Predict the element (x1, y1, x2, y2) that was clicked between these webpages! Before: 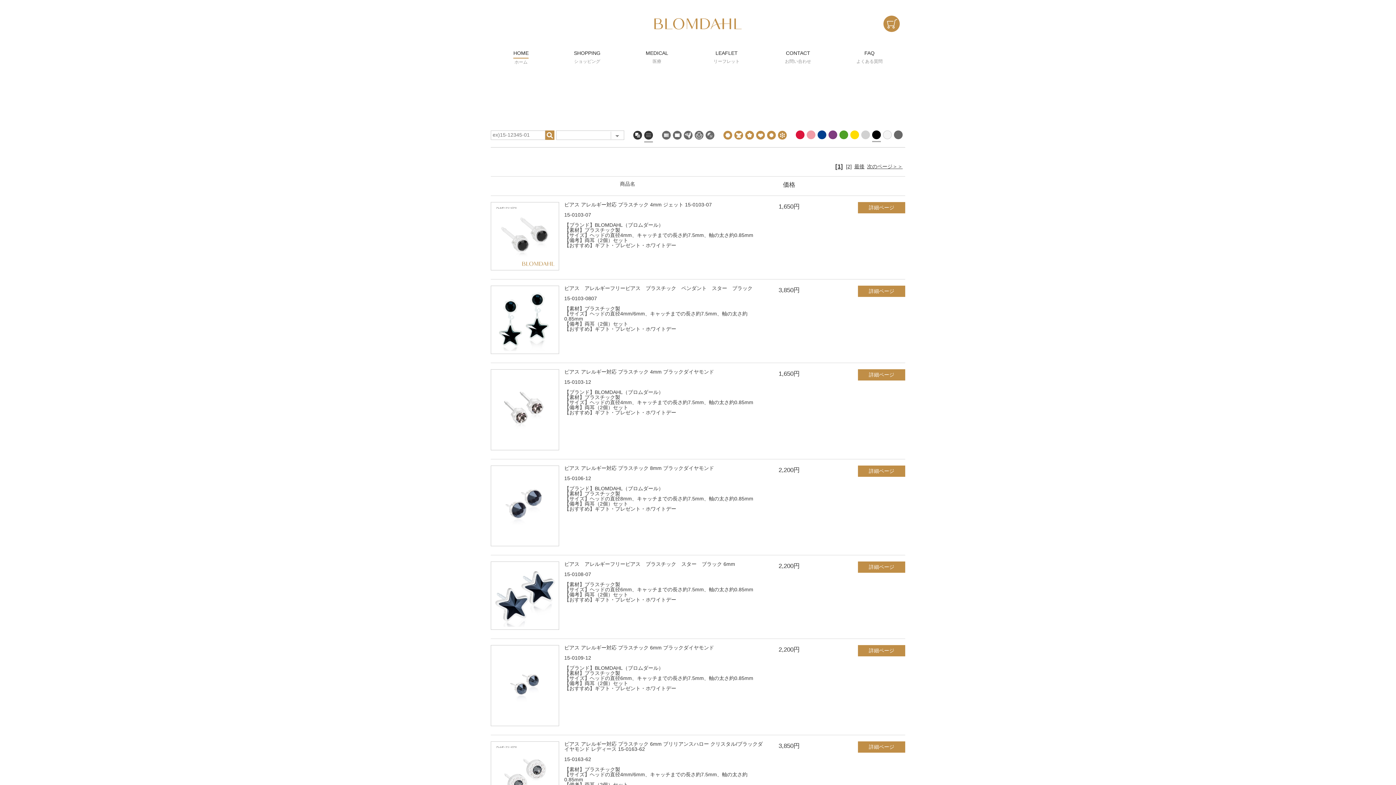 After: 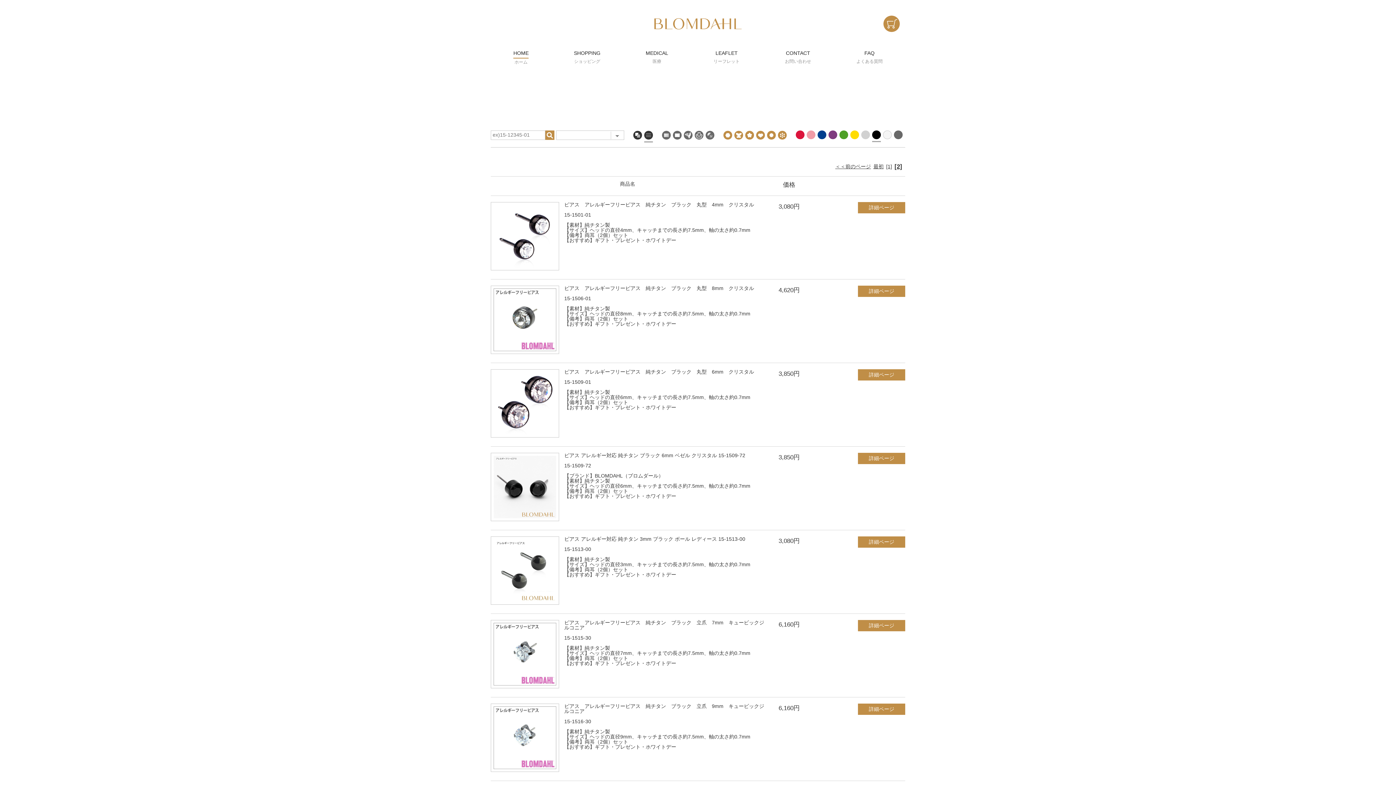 Action: label: 次のページ＞＞ bbox: (867, 163, 902, 169)